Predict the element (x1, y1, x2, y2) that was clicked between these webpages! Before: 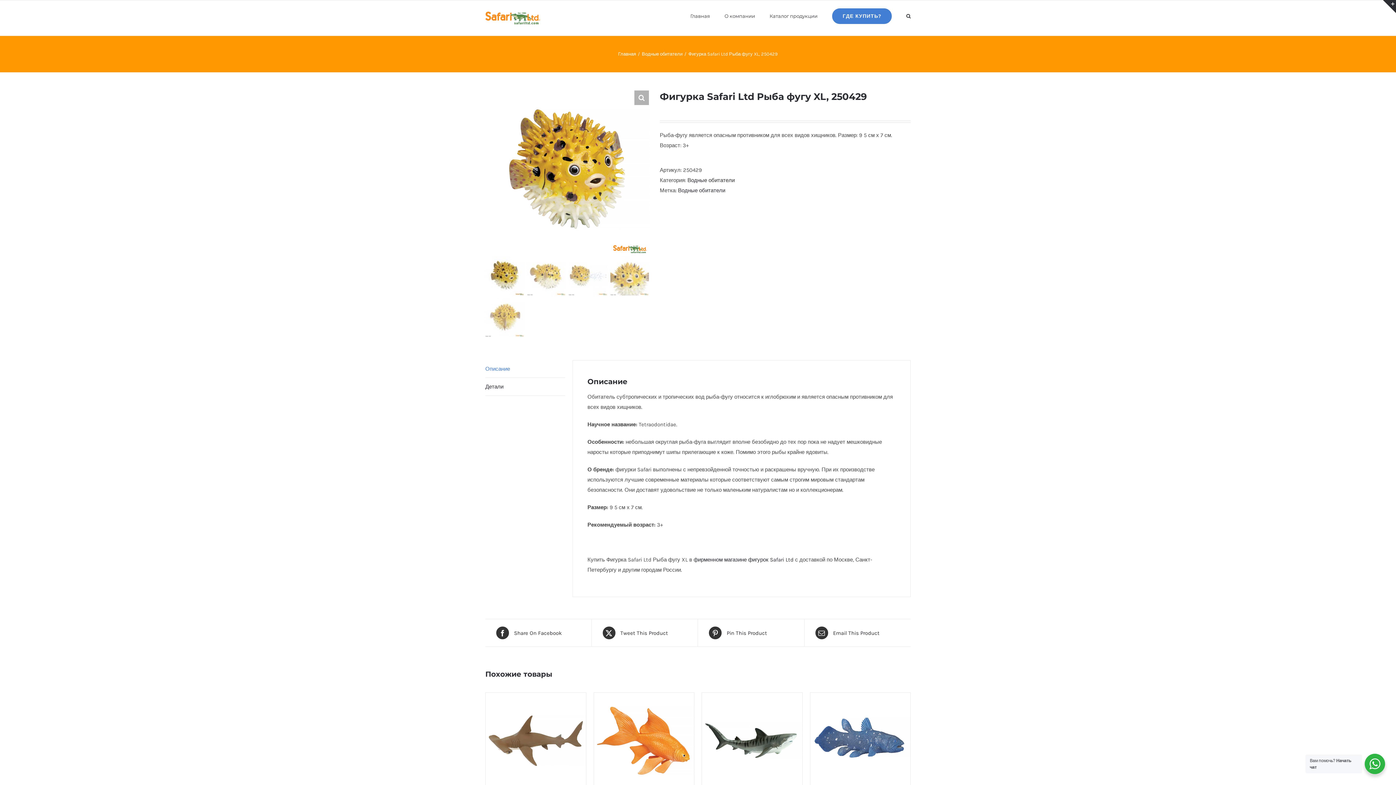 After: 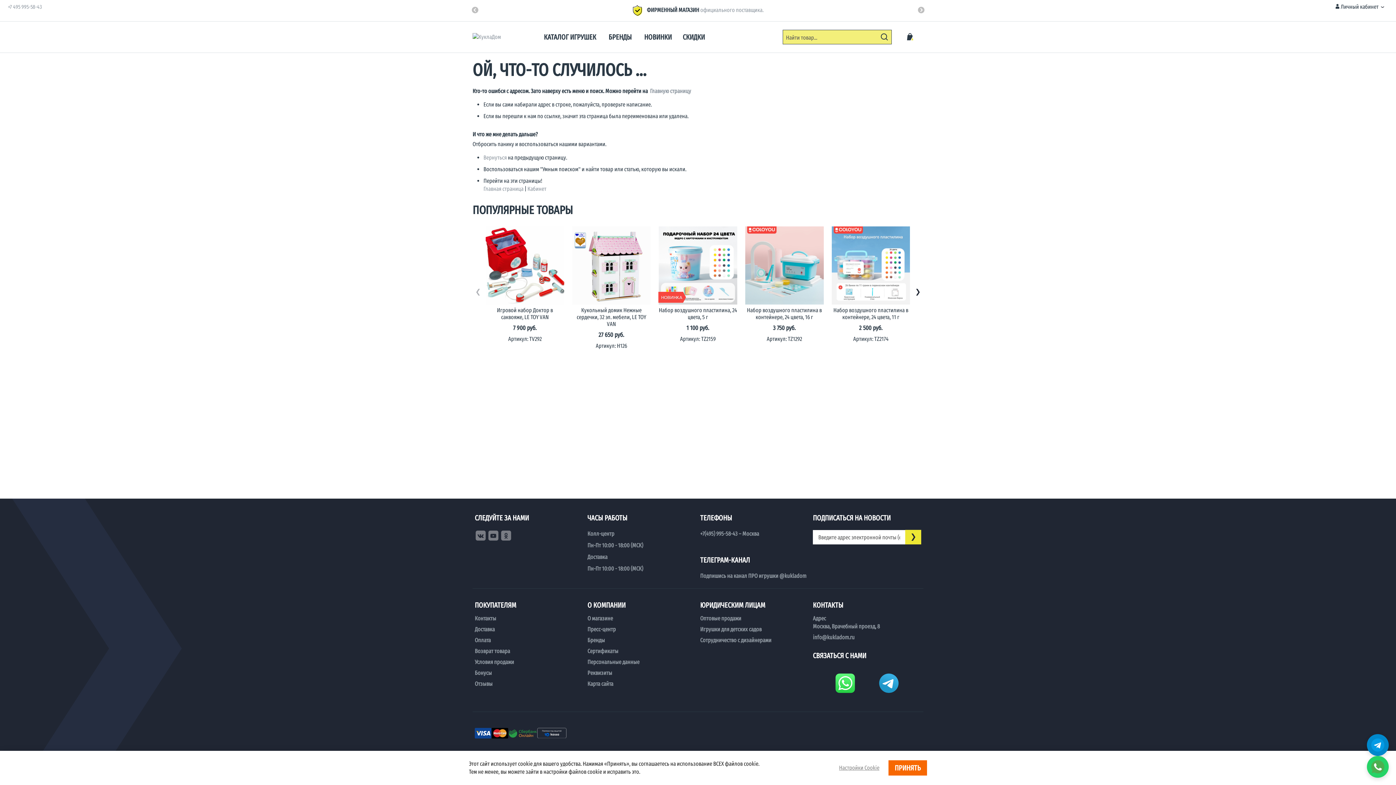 Action: bbox: (693, 556, 793, 563) label: фирменном магазине фигурок Safari Ltd